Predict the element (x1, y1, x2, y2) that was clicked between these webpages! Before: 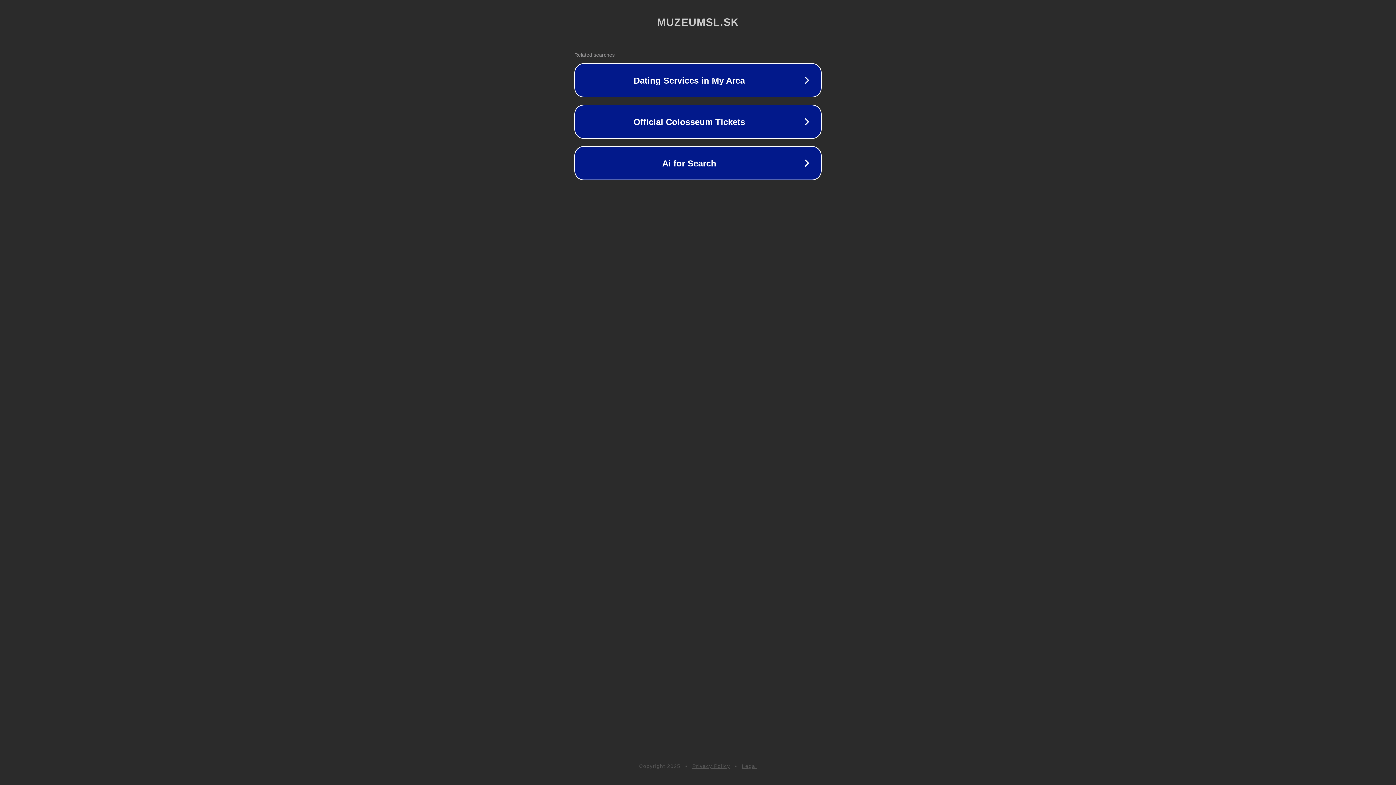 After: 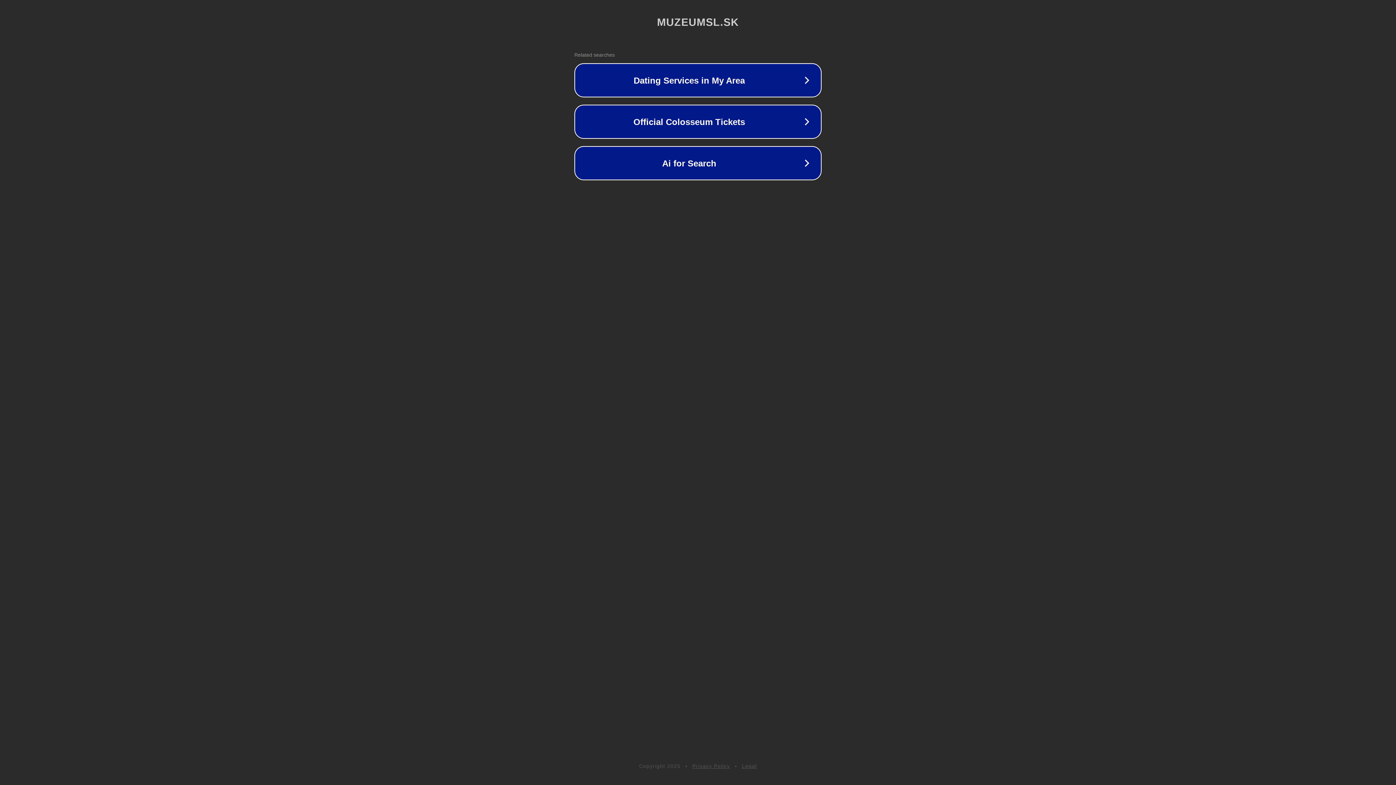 Action: bbox: (692, 763, 730, 769) label: Privacy Policy